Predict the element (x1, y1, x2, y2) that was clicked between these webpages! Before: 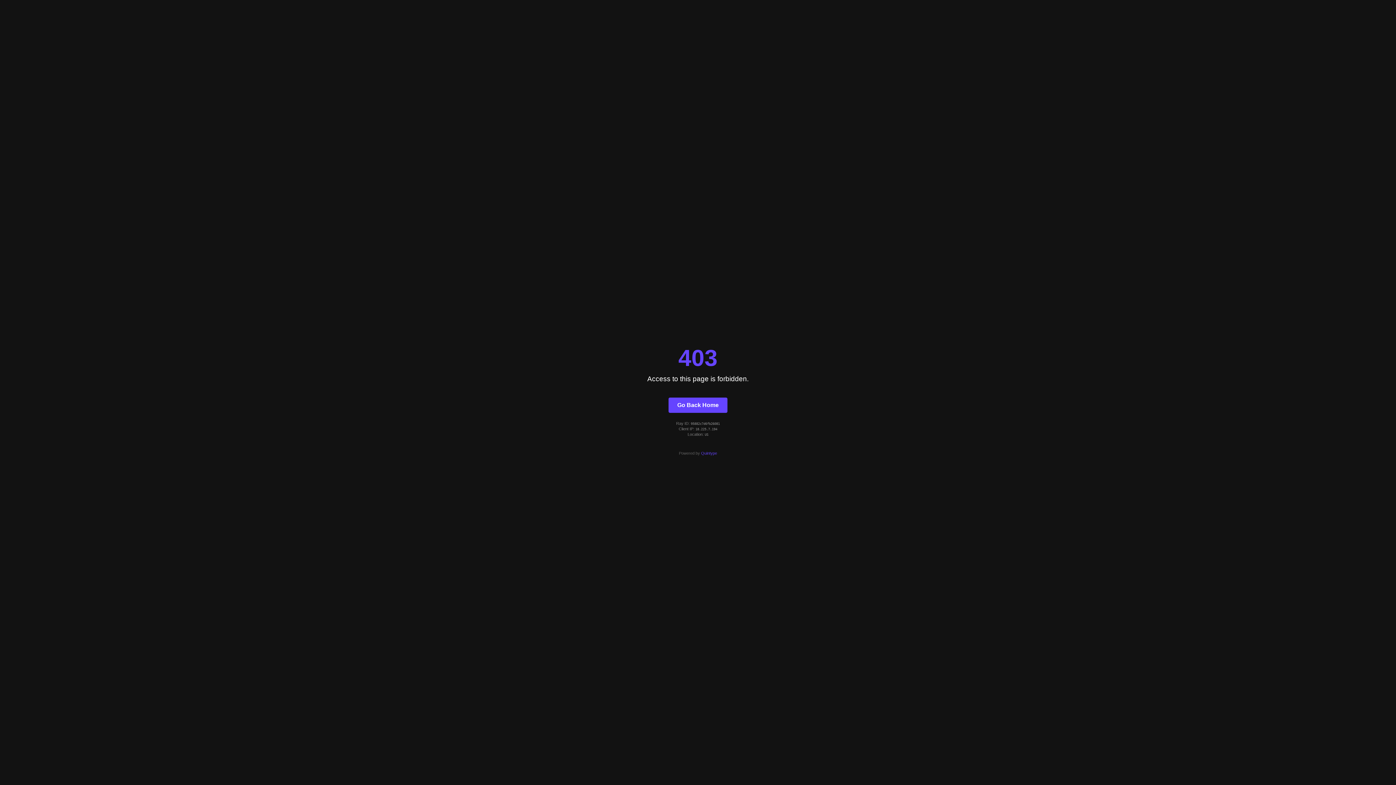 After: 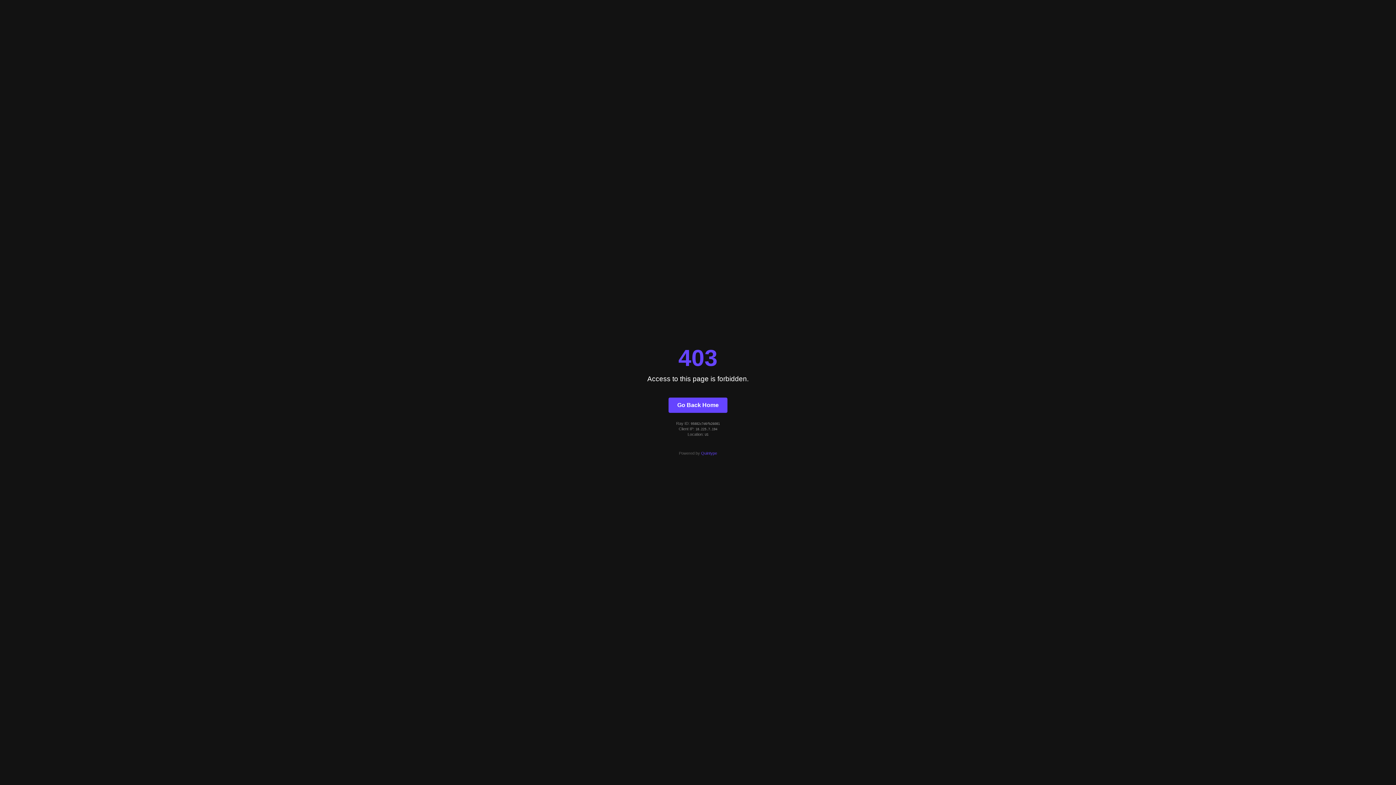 Action: label: Quintype bbox: (701, 451, 717, 455)